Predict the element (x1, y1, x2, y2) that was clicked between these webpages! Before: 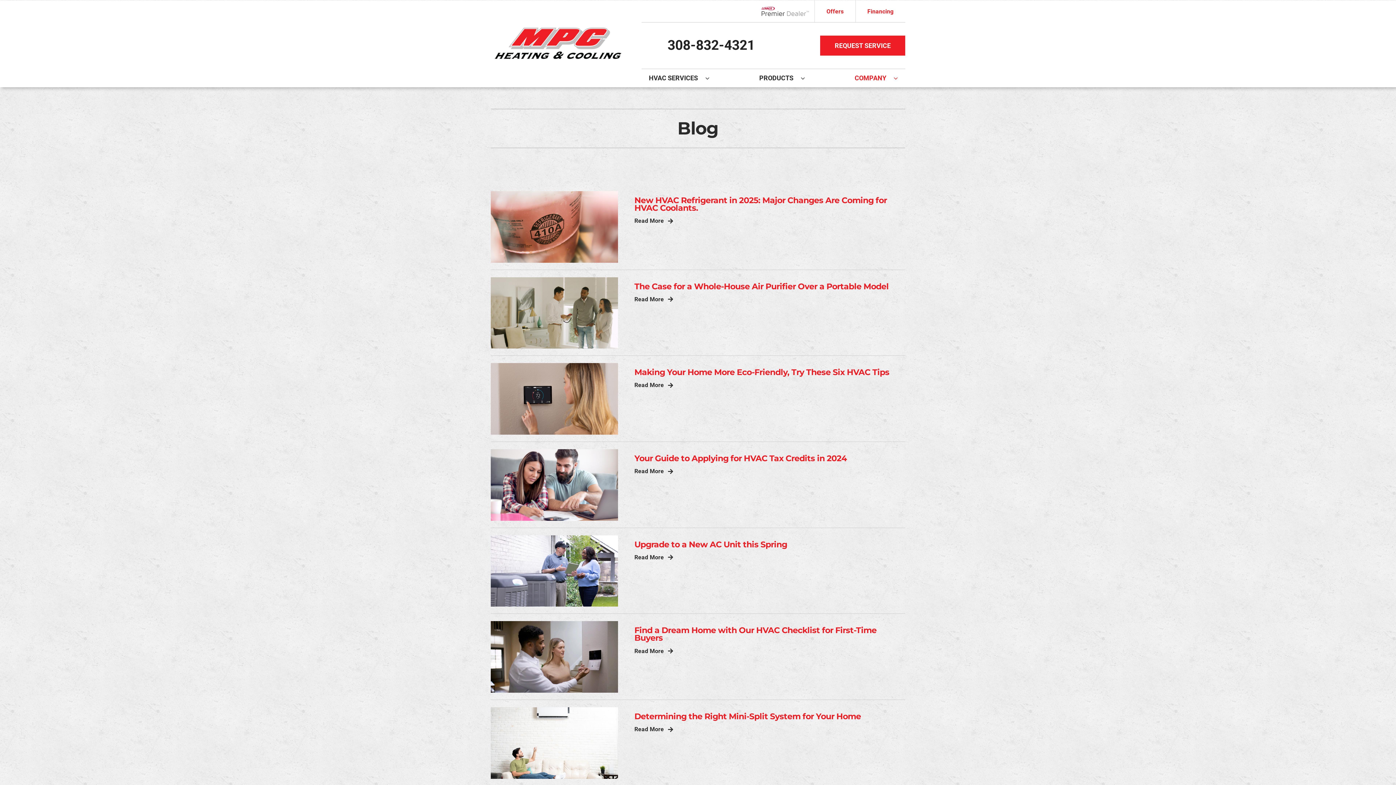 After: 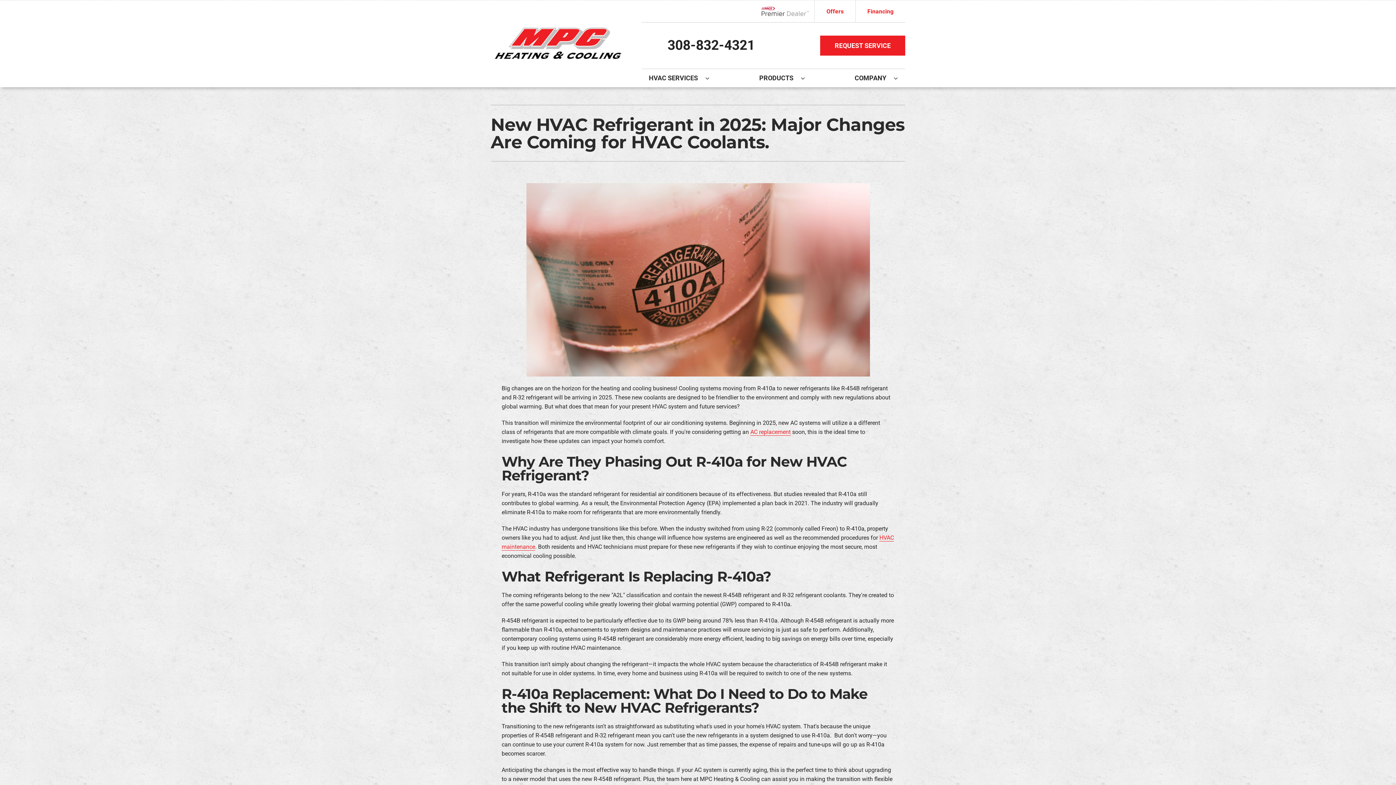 Action: bbox: (634, 195, 887, 213) label: New HVAC Refrigerant in 2025: Major Changes Are Coming for HVAC Coolants.